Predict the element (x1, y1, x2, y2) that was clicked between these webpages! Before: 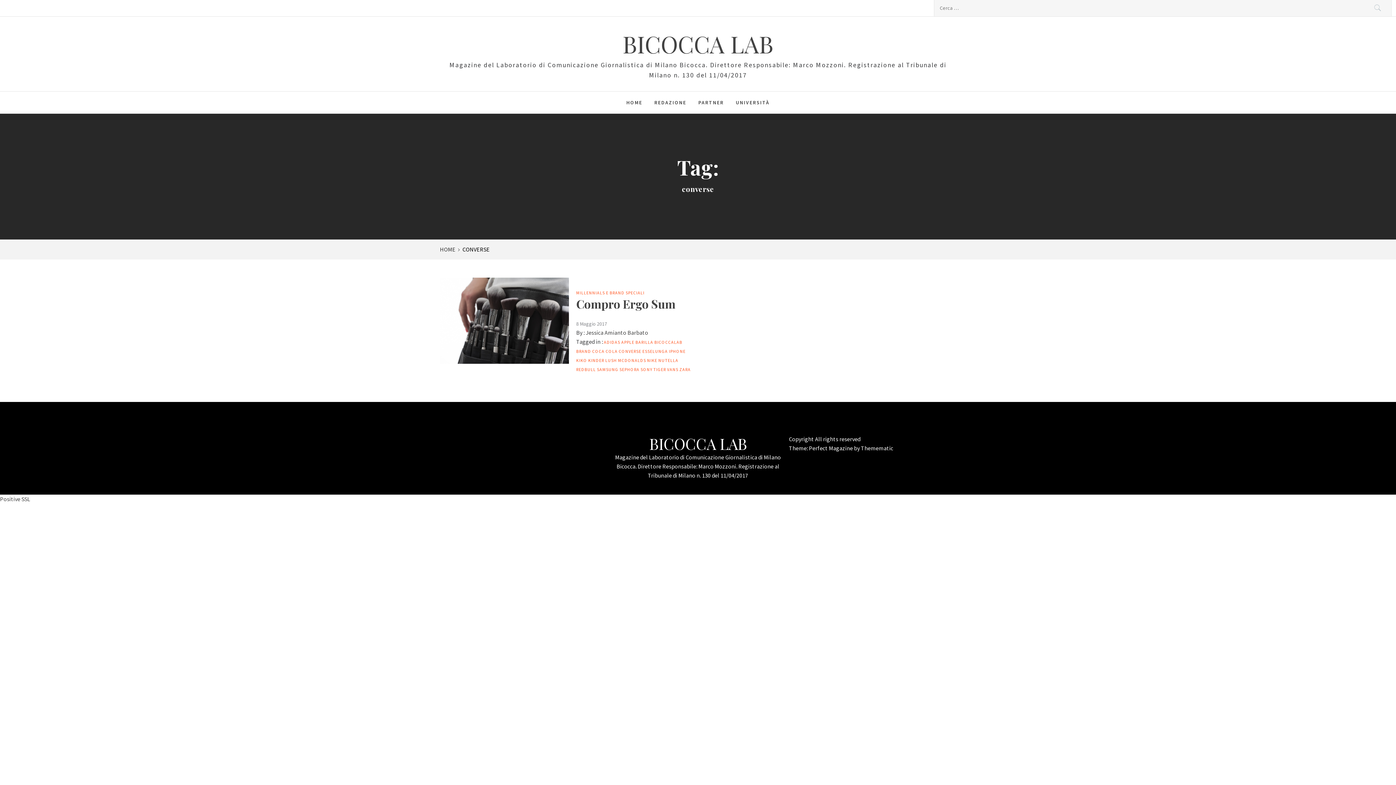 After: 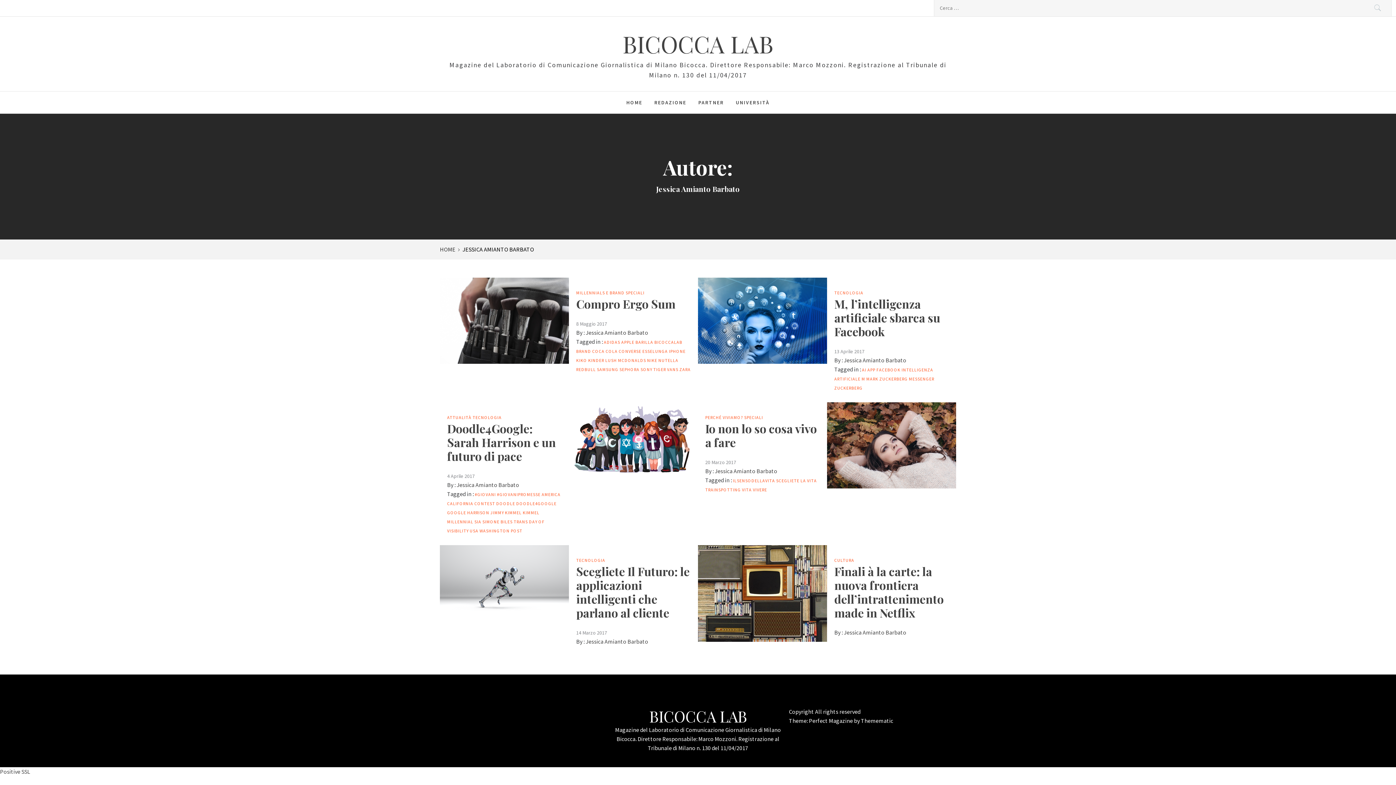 Action: label: Jessica Amianto Barbato bbox: (585, 329, 648, 336)